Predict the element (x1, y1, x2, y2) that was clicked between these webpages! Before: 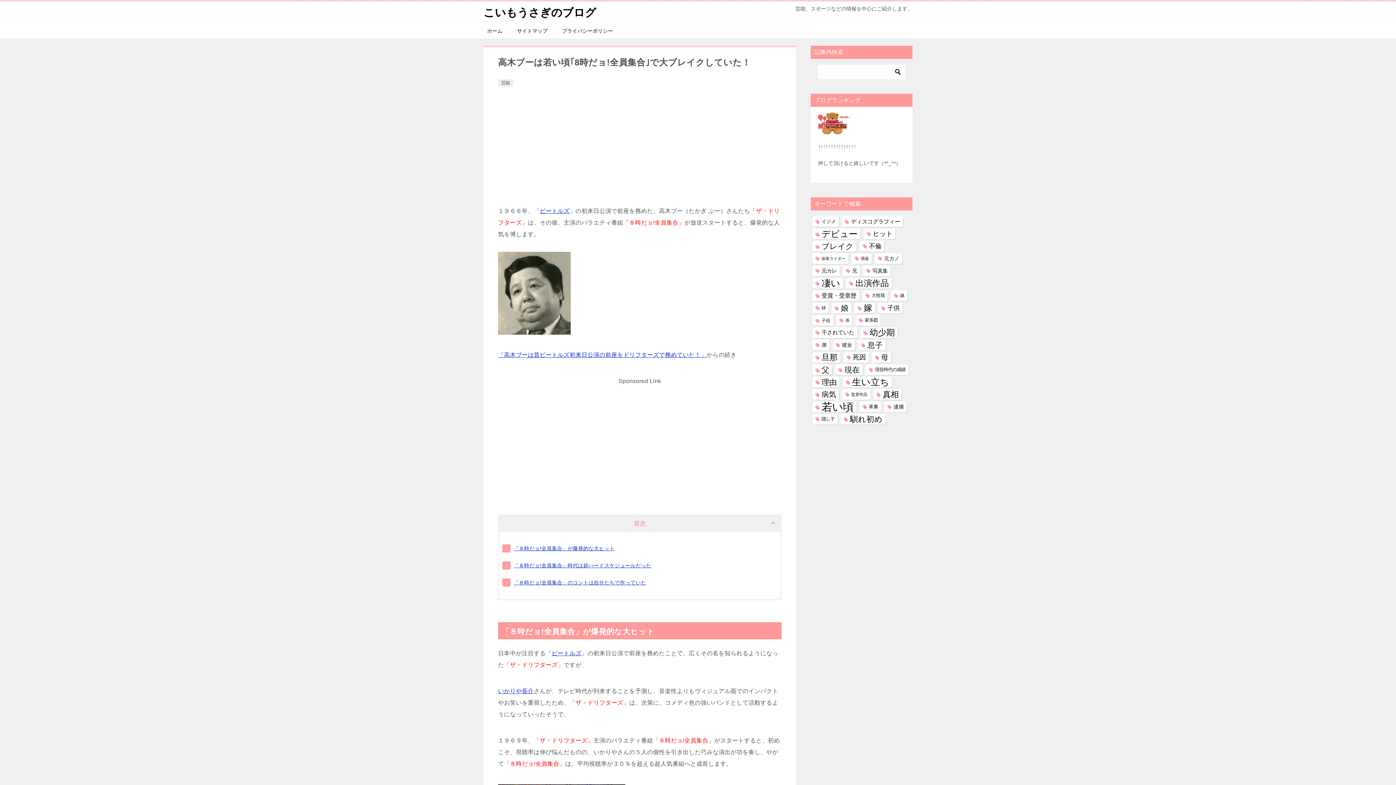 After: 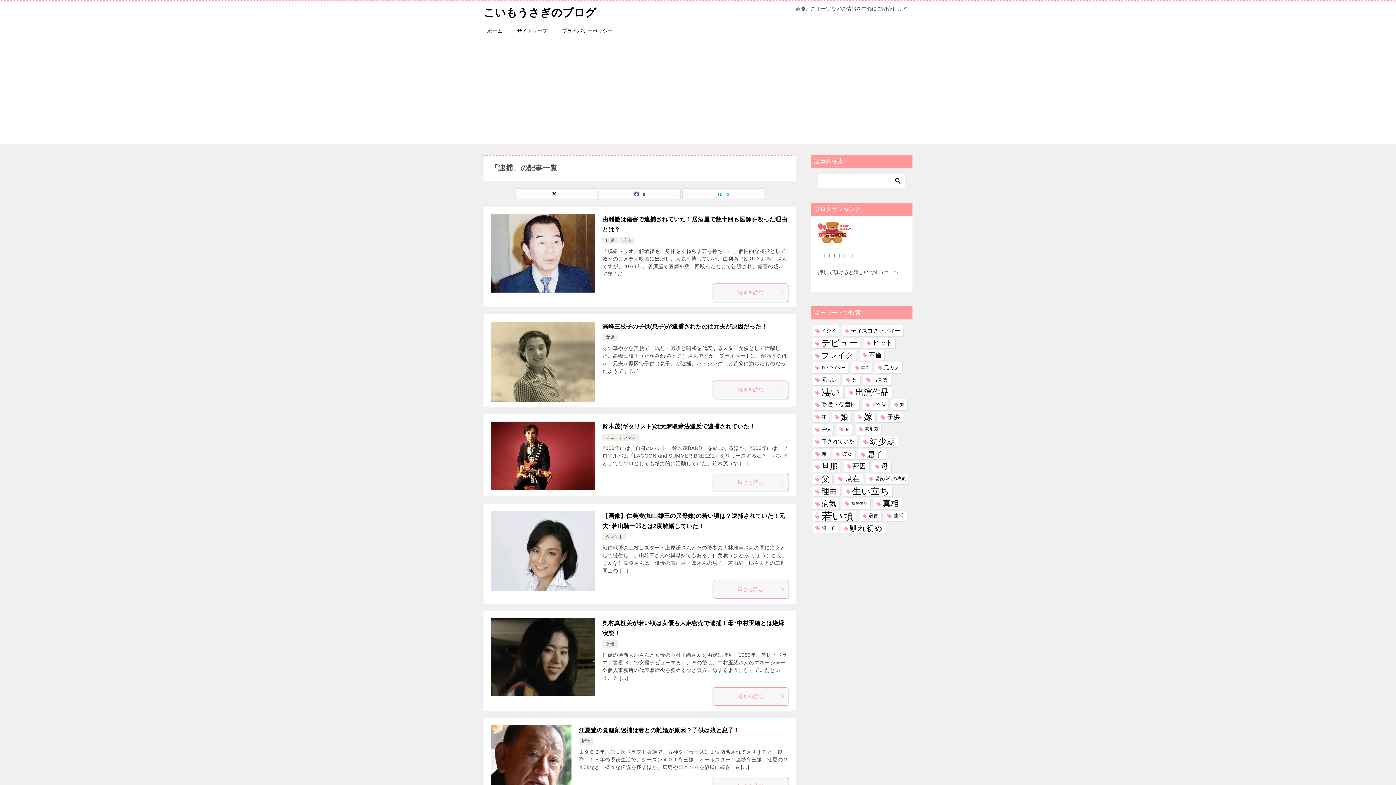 Action: bbox: (884, 401, 906, 412) label: 逮捕 (41個の項目)